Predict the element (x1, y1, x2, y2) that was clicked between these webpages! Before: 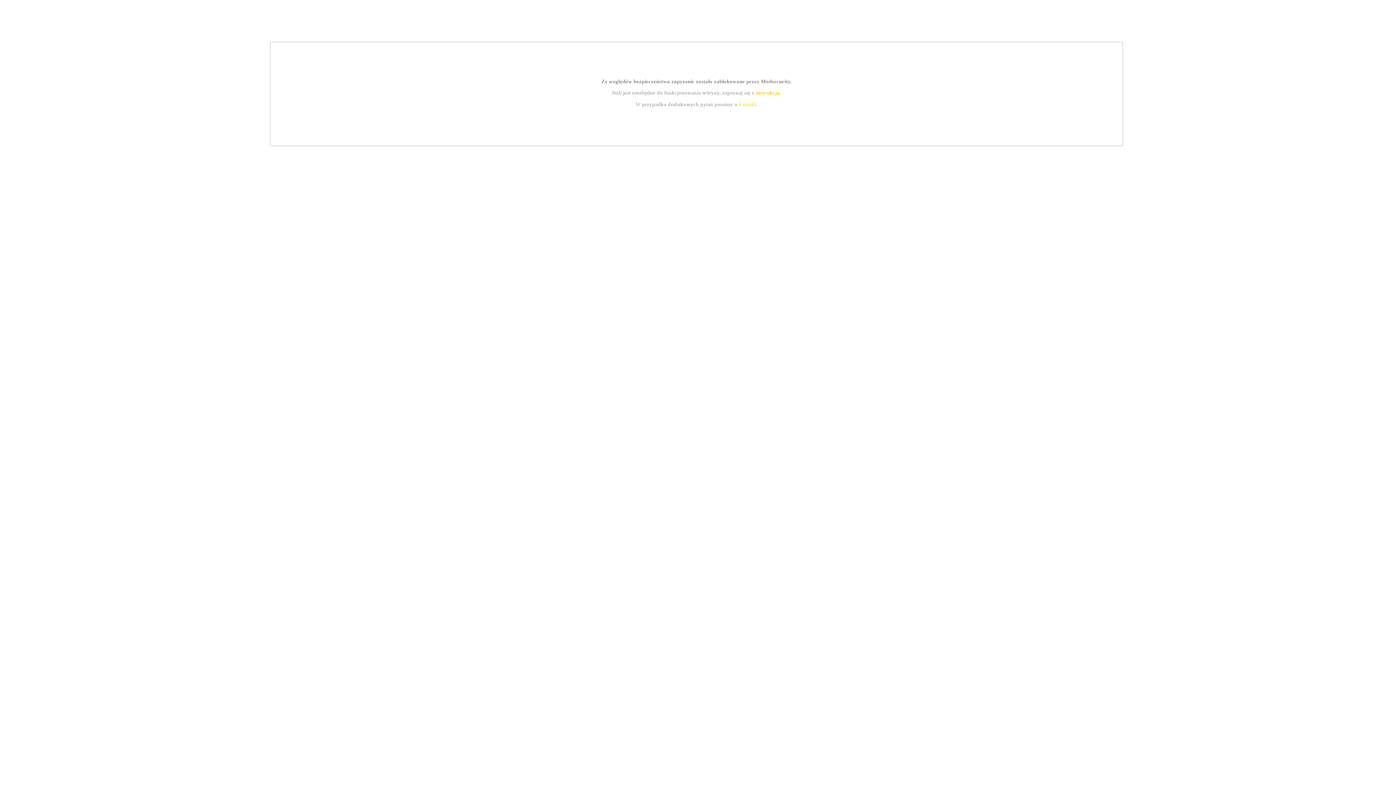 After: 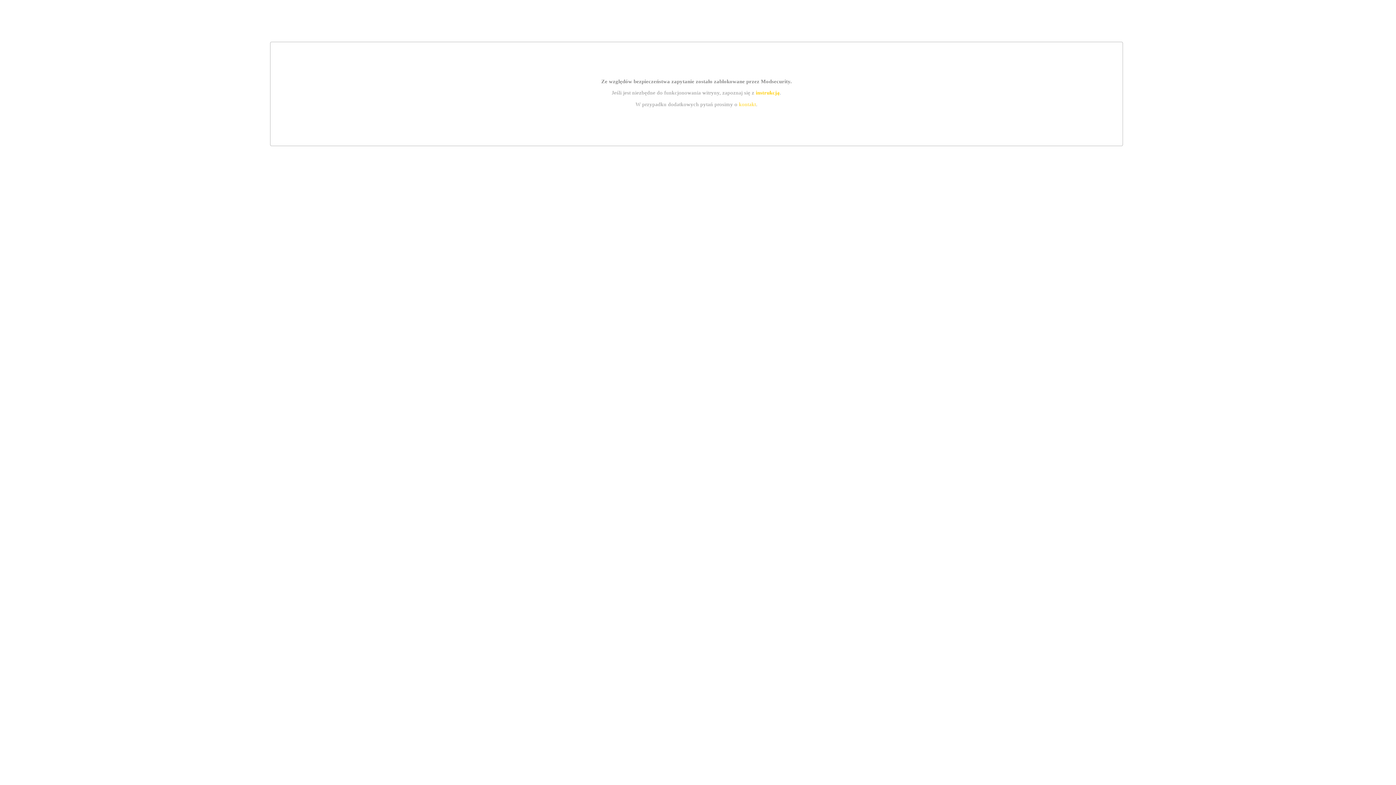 Action: label: instrukcją bbox: (755, 89, 779, 95)